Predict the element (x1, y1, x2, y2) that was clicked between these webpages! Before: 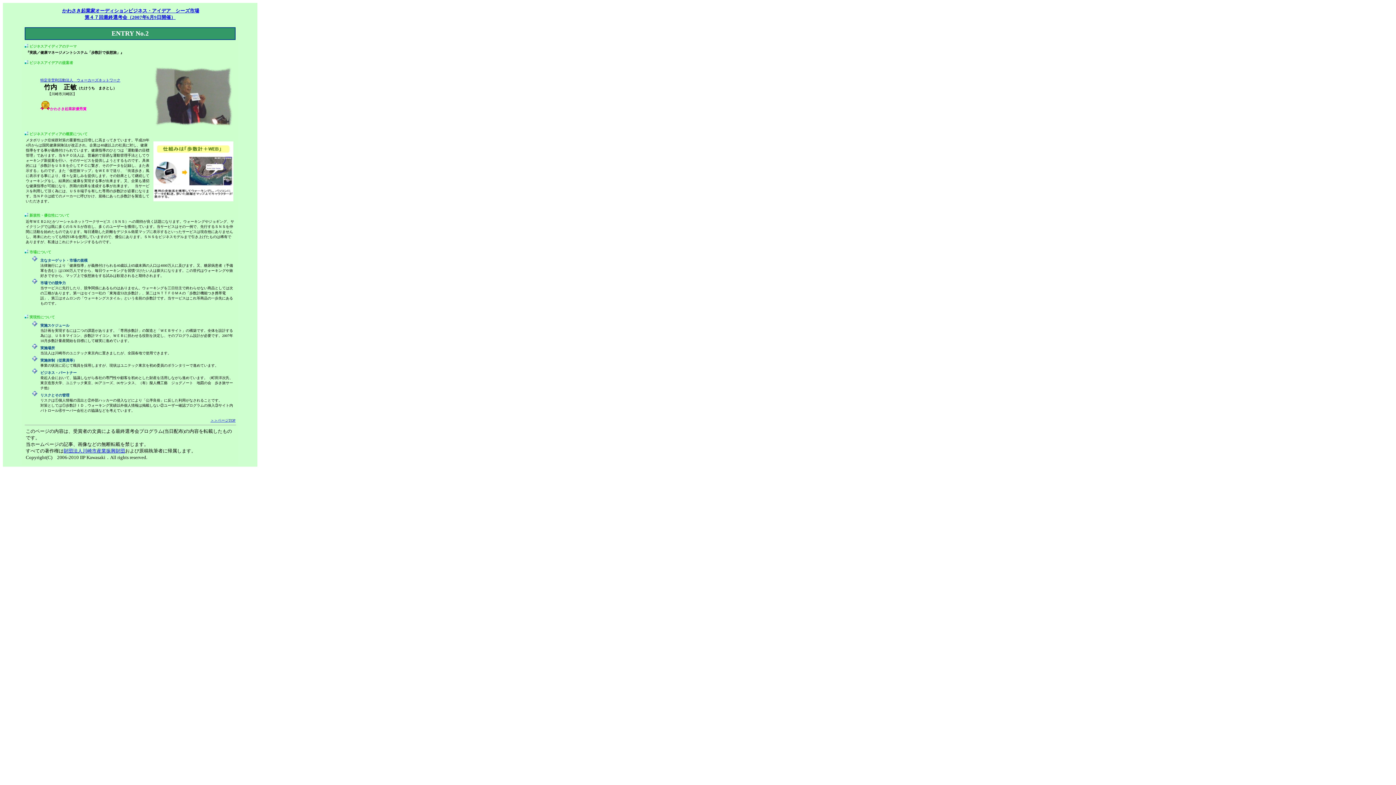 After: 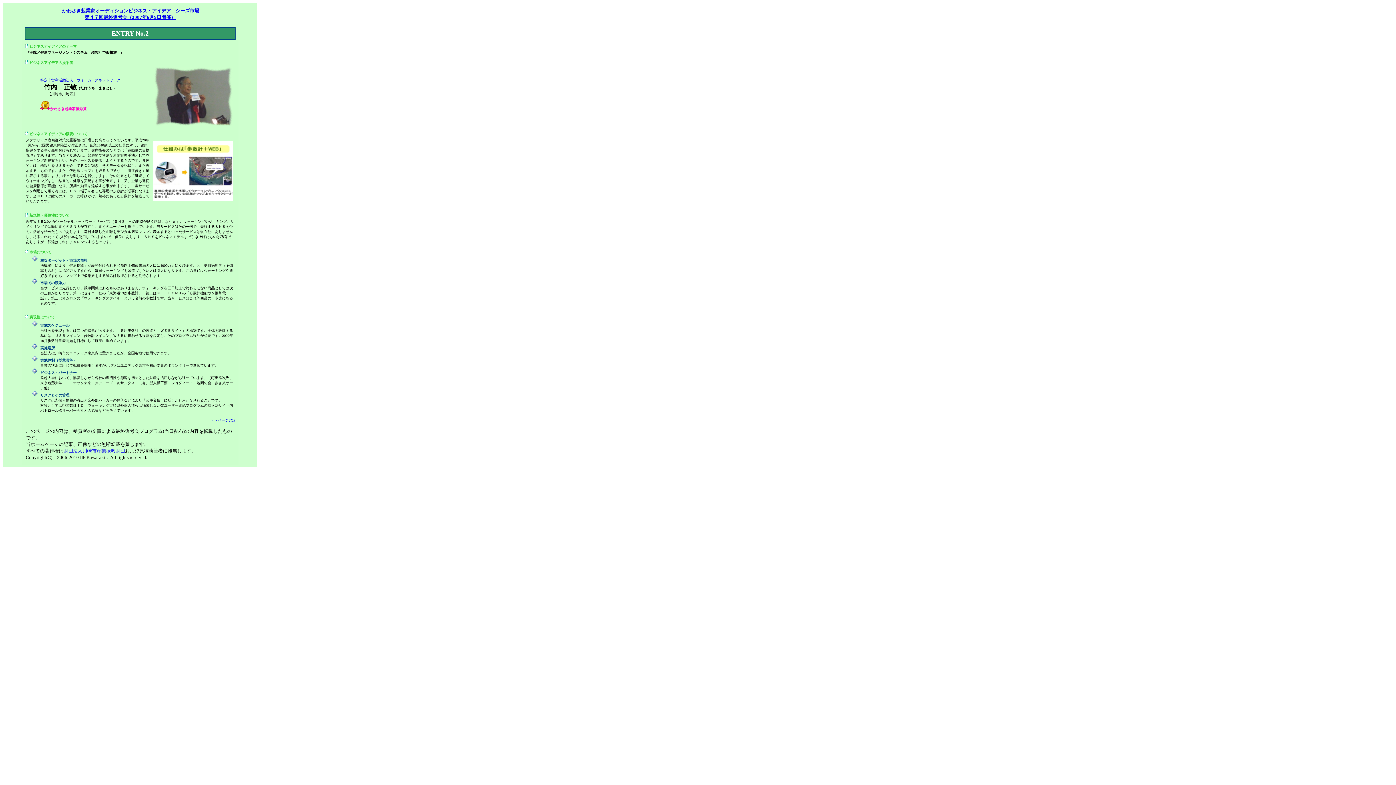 Action: bbox: (210, 418, 235, 422) label: ＞＞ページTOP